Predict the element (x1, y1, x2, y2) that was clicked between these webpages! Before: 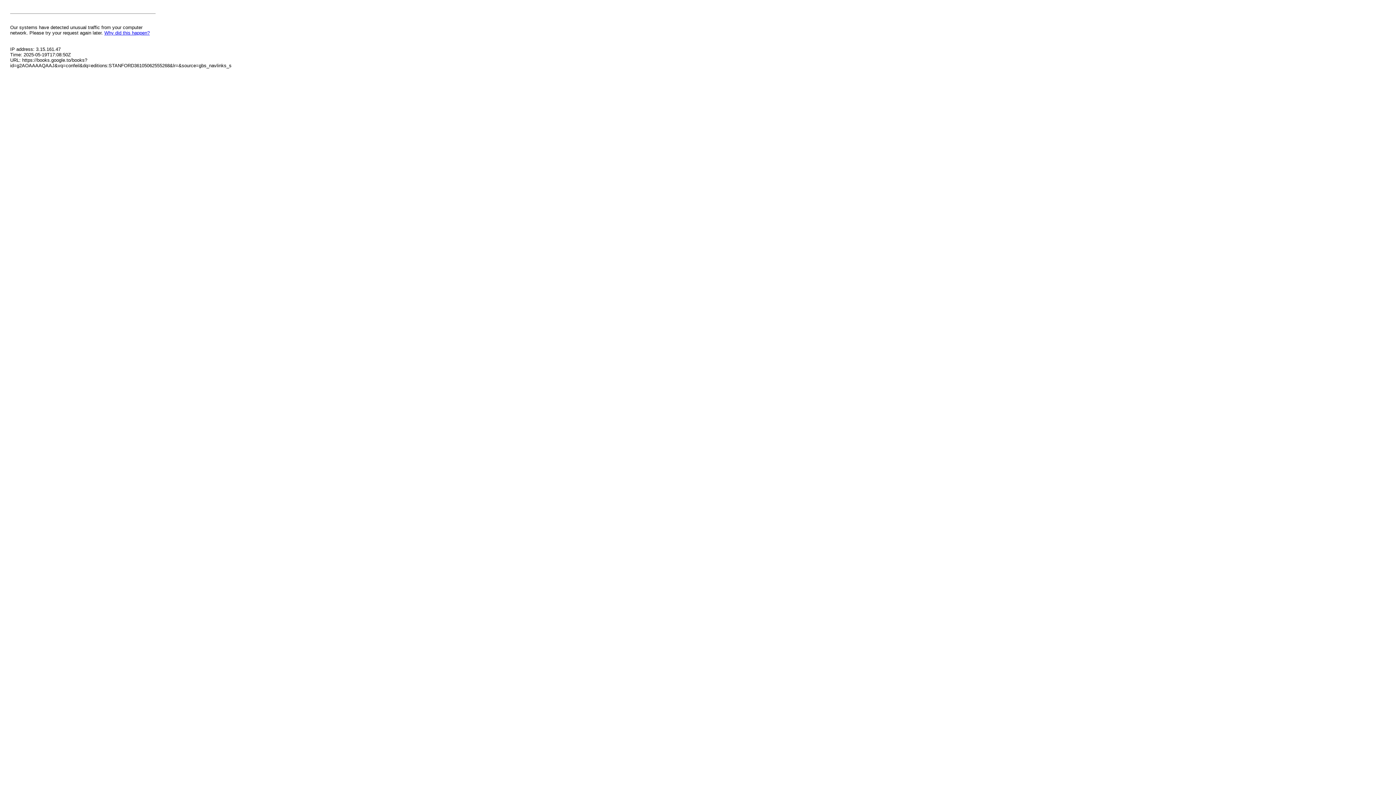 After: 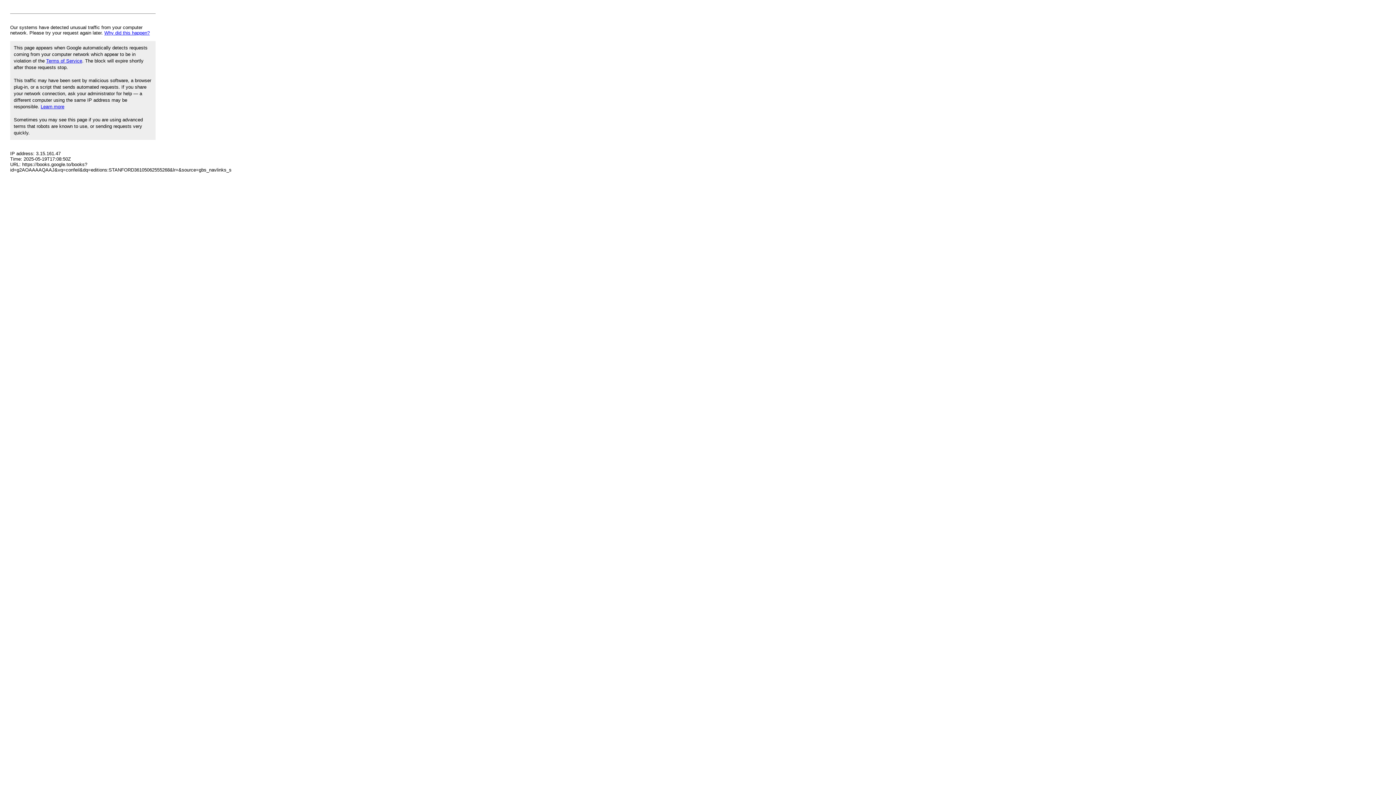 Action: label: Why did this happen? bbox: (104, 30, 149, 35)